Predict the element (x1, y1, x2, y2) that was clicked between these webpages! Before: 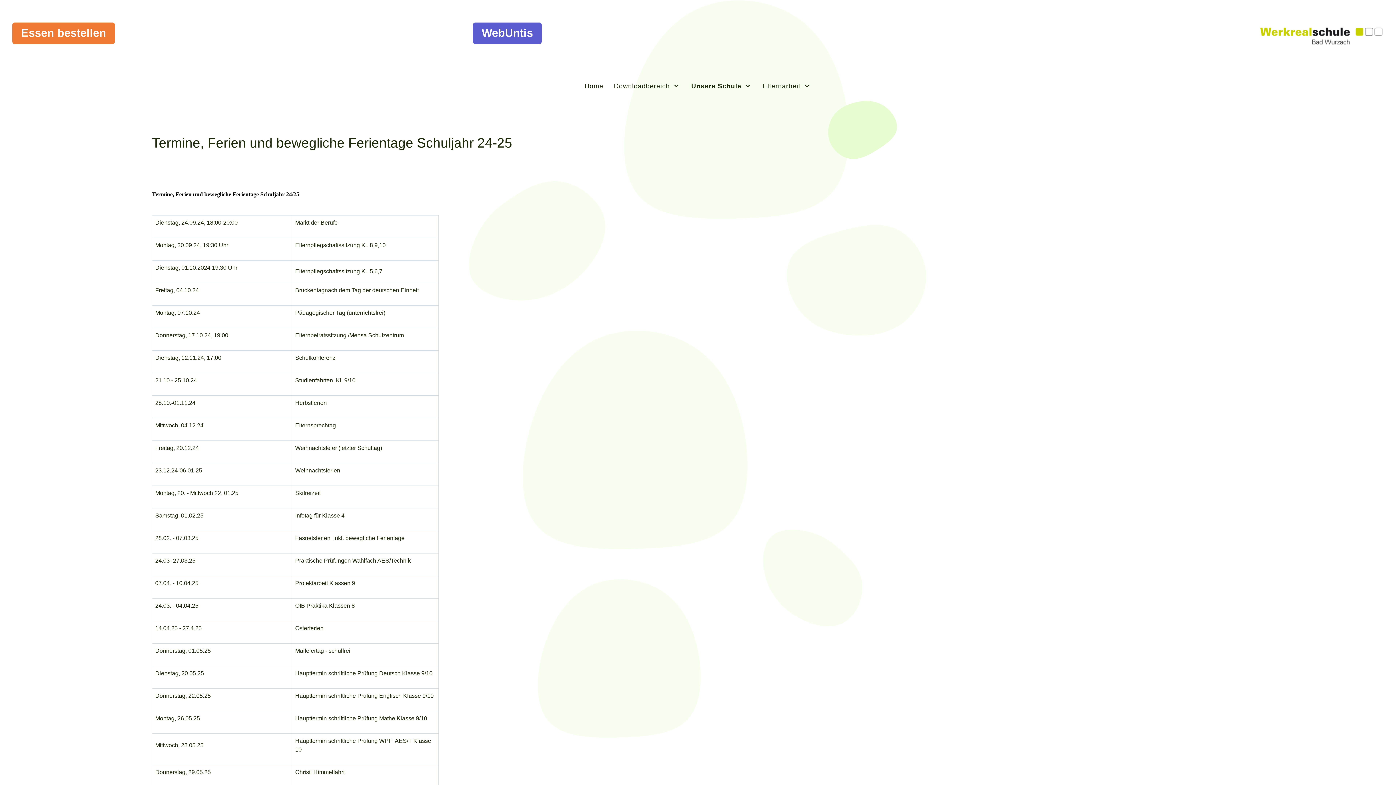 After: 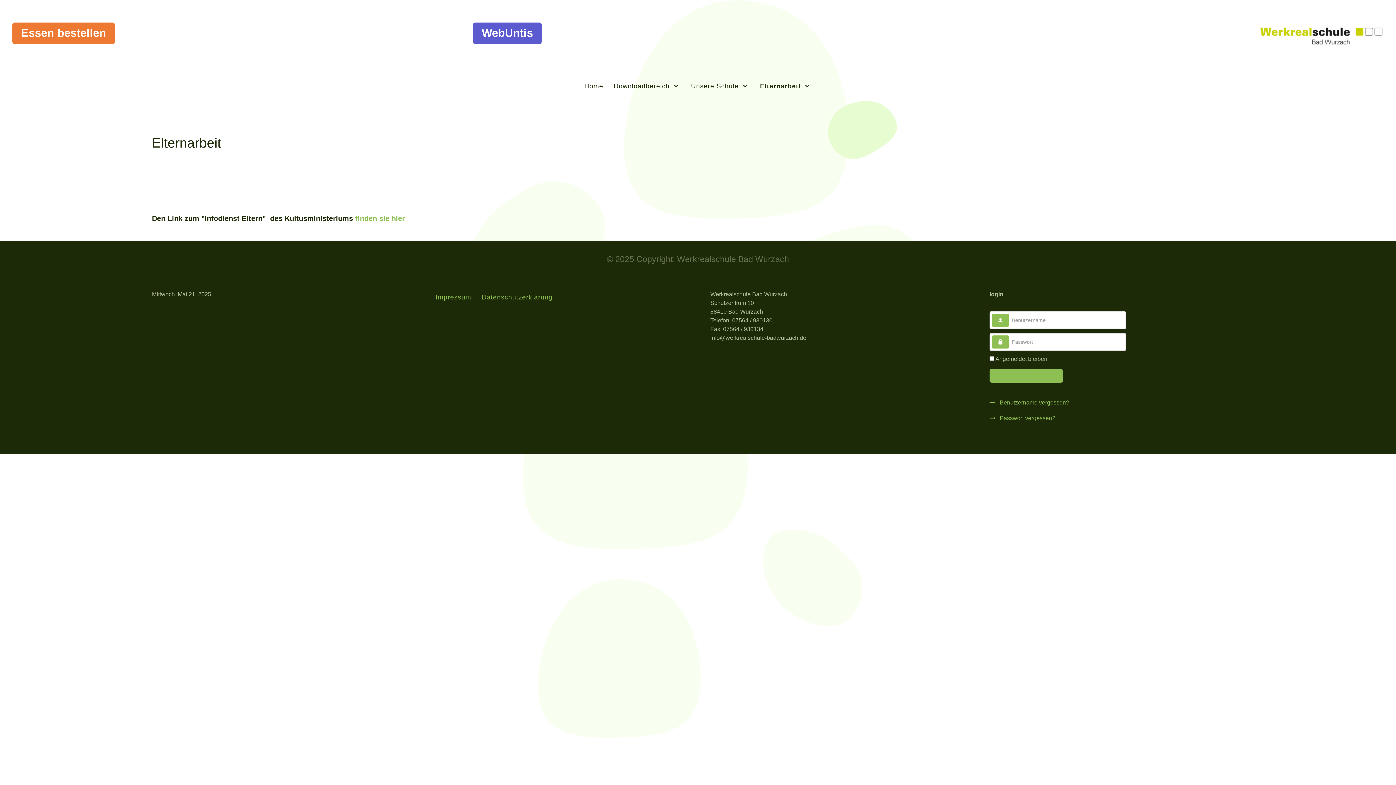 Action: label: Elternarbeit  bbox: (758, 78, 816, 93)